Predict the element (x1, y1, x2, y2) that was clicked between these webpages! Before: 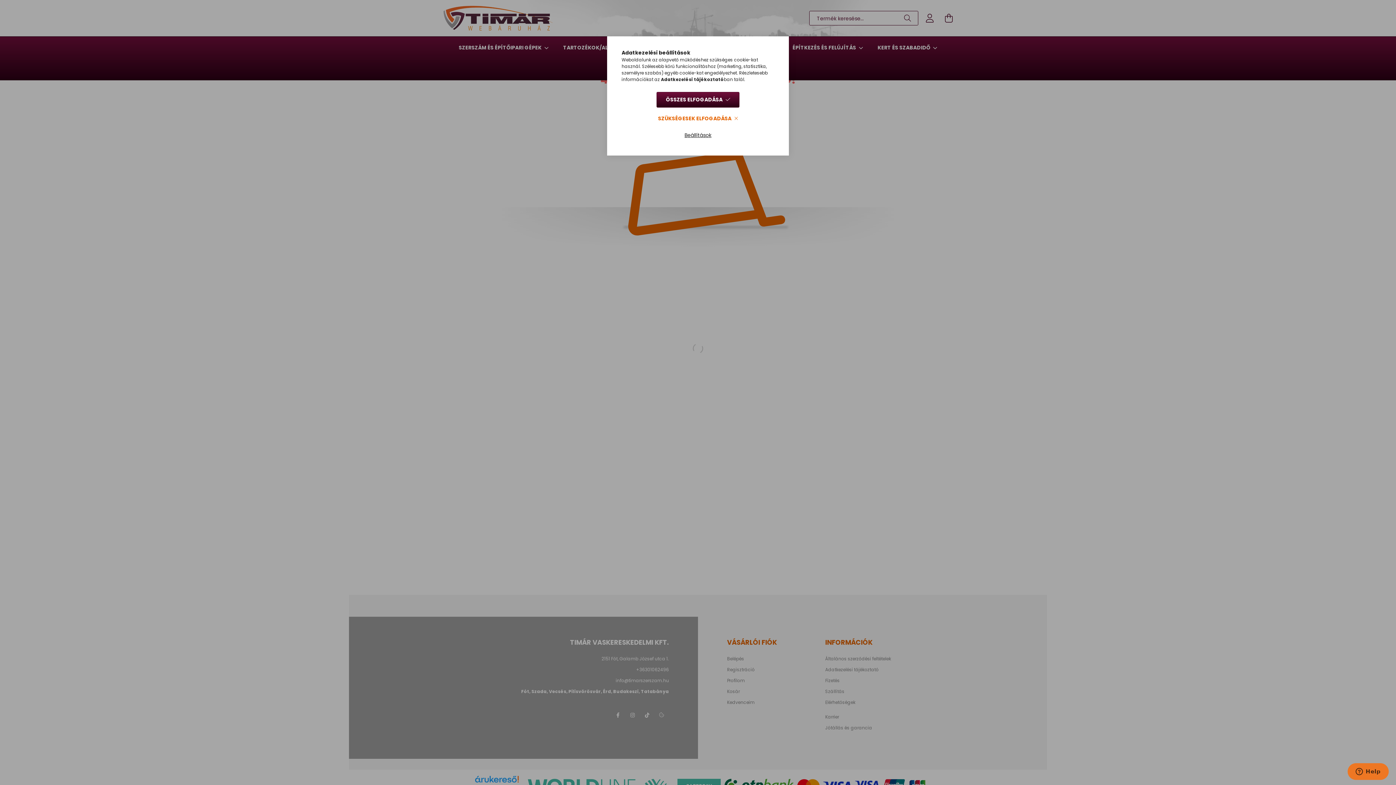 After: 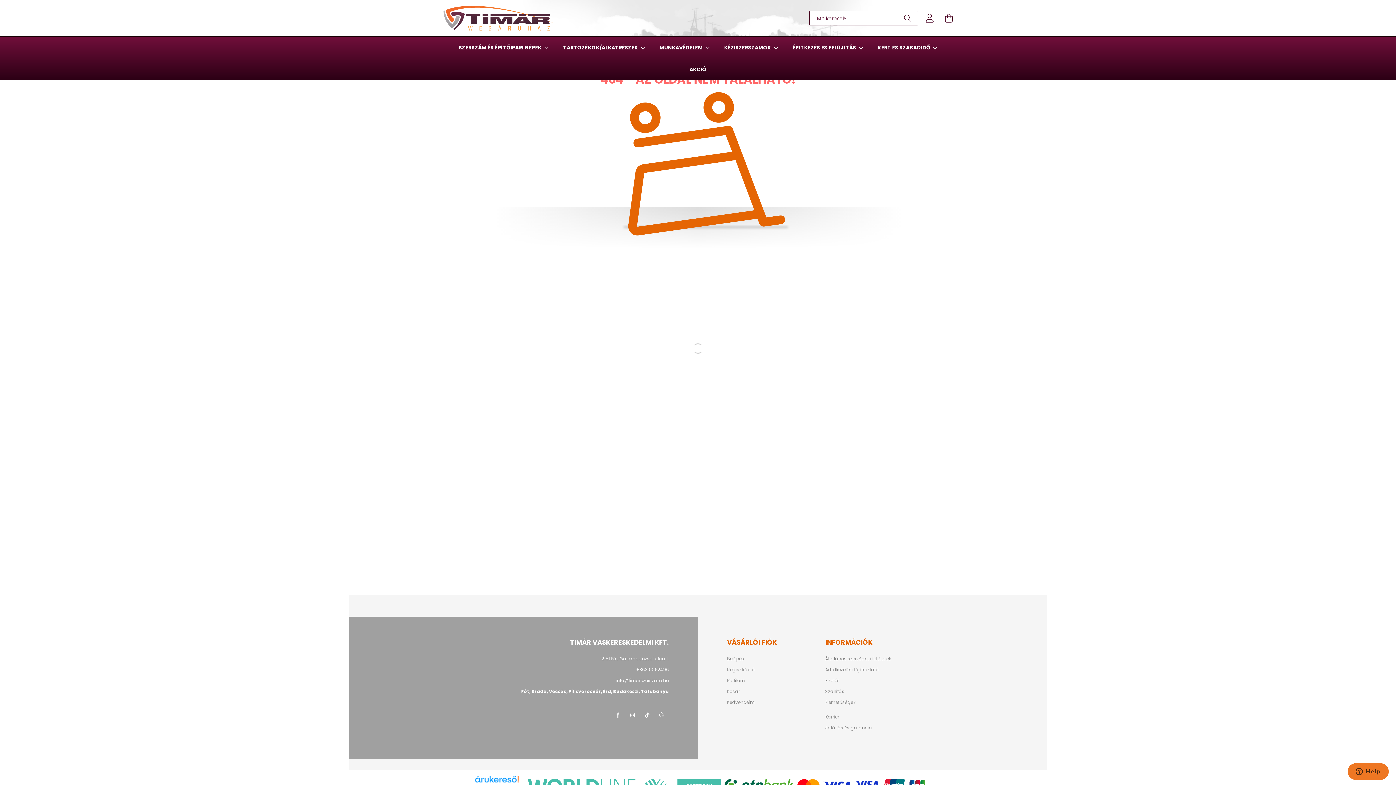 Action: label: SZÜKSÉGESEK ELFOGADÁSA bbox: (649, 111, 747, 126)